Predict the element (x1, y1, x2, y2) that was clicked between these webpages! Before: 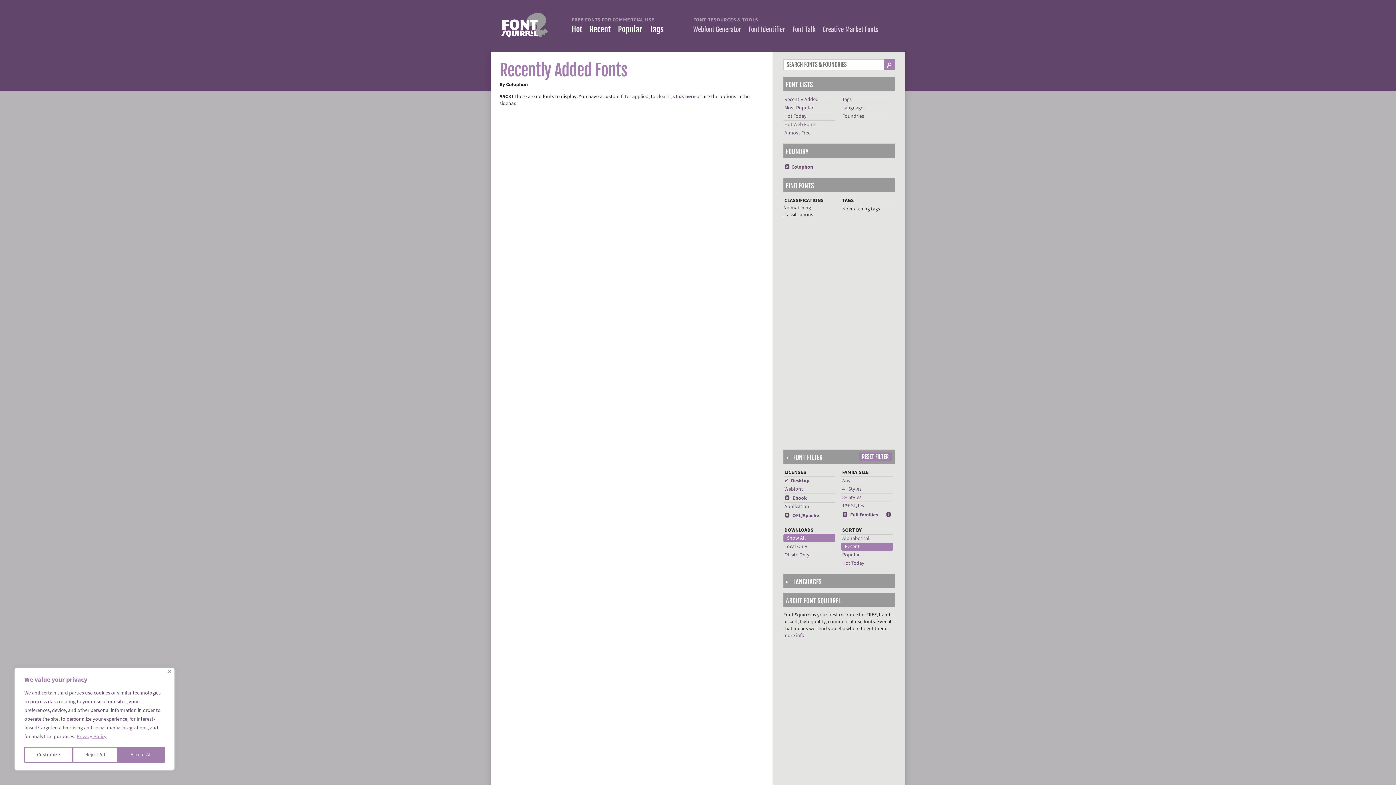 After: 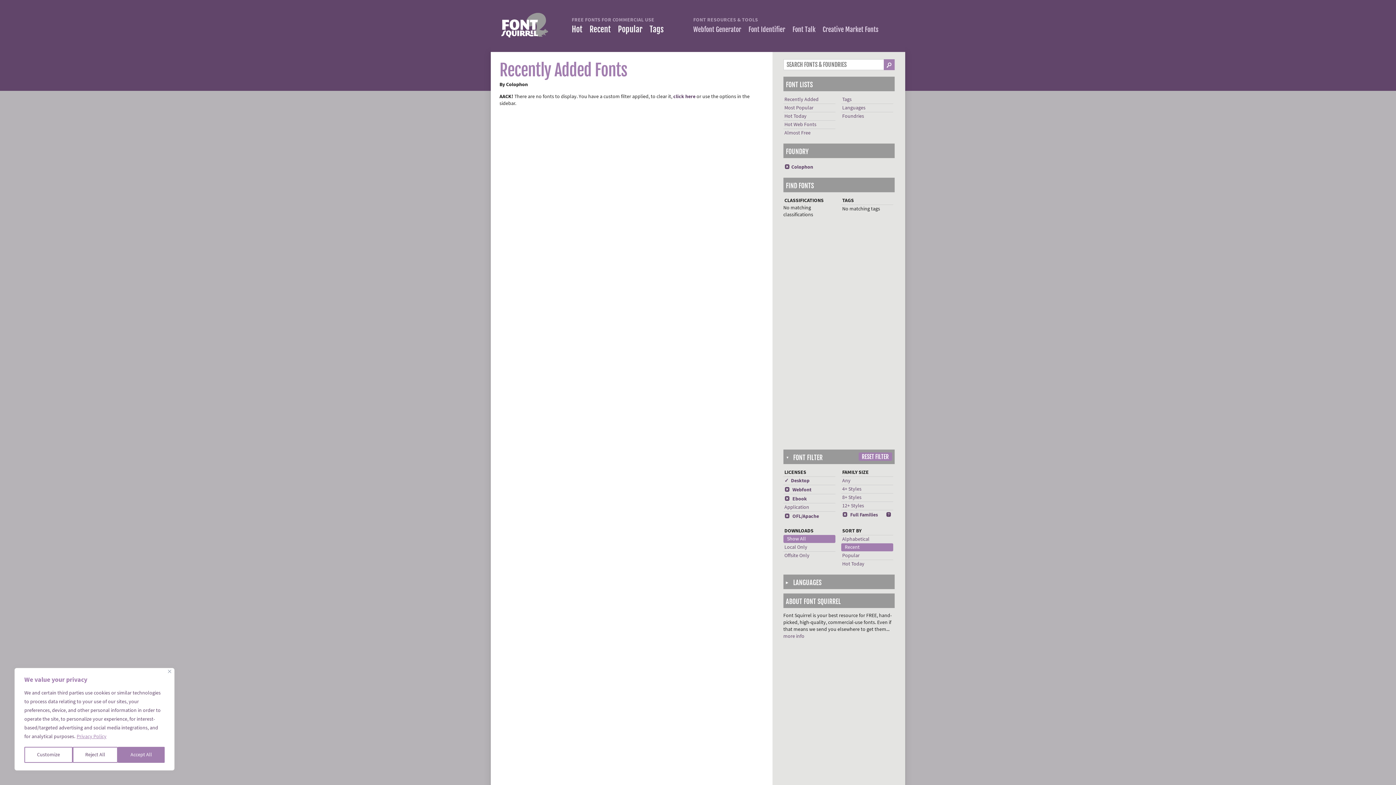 Action: bbox: (784, 486, 803, 492) label: Webfont